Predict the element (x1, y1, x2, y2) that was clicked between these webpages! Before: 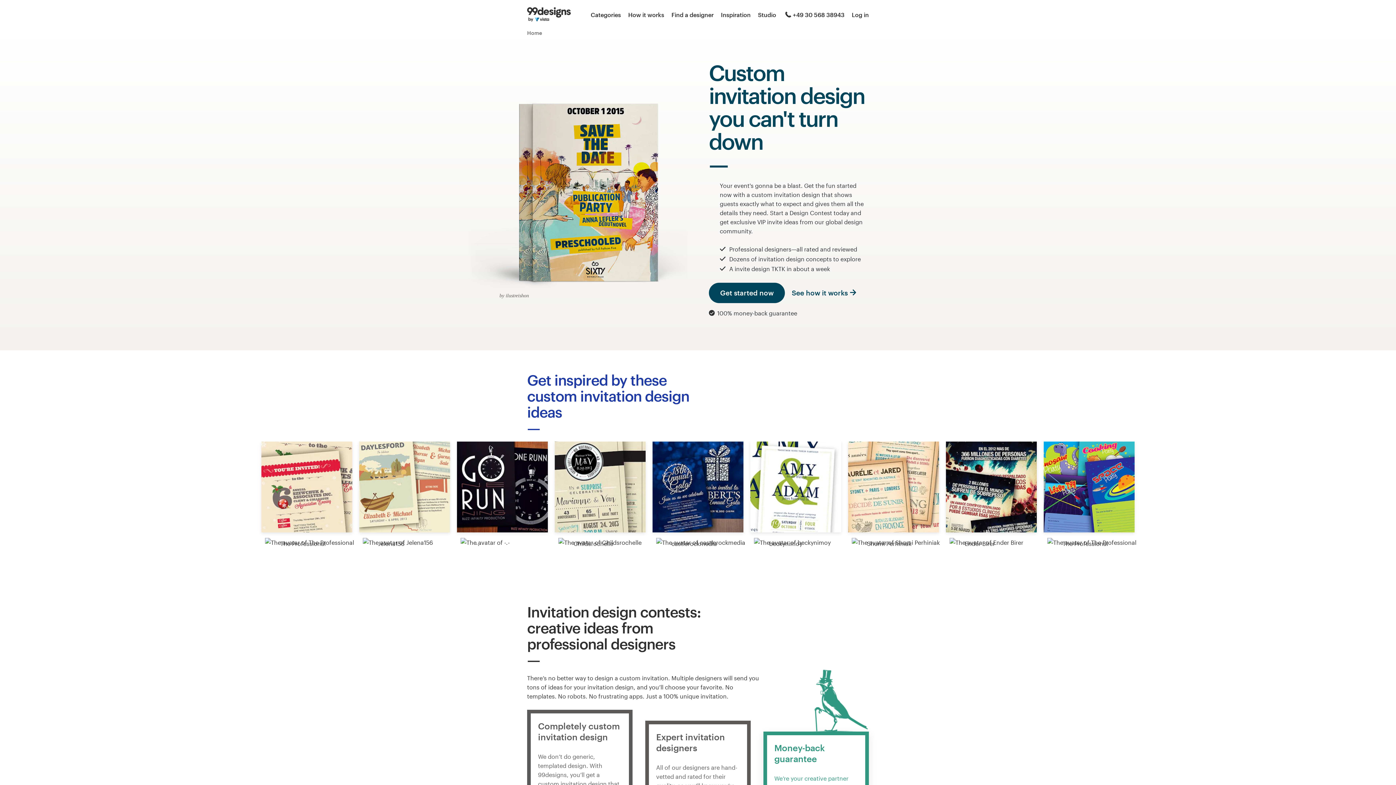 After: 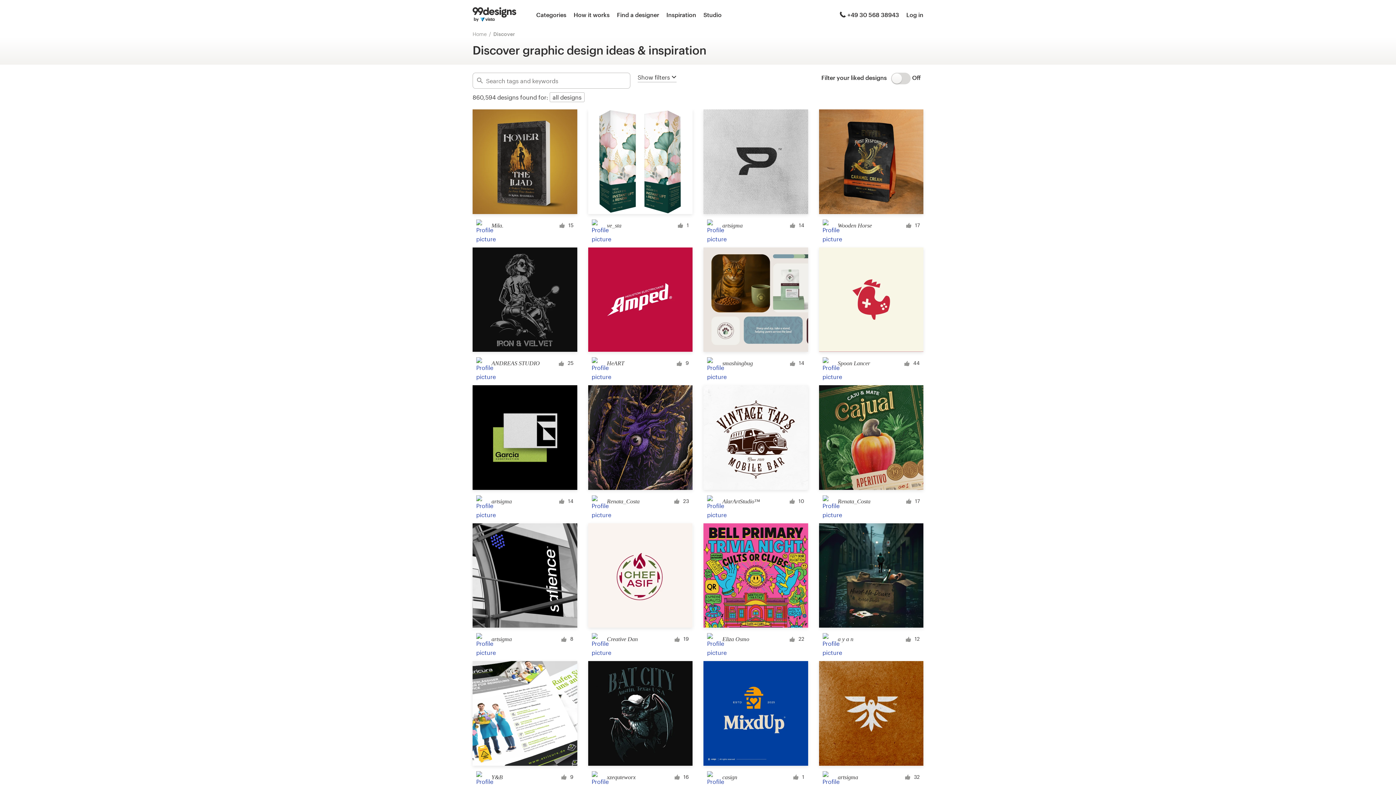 Action: bbox: (721, 10, 750, 19) label: Inspiration